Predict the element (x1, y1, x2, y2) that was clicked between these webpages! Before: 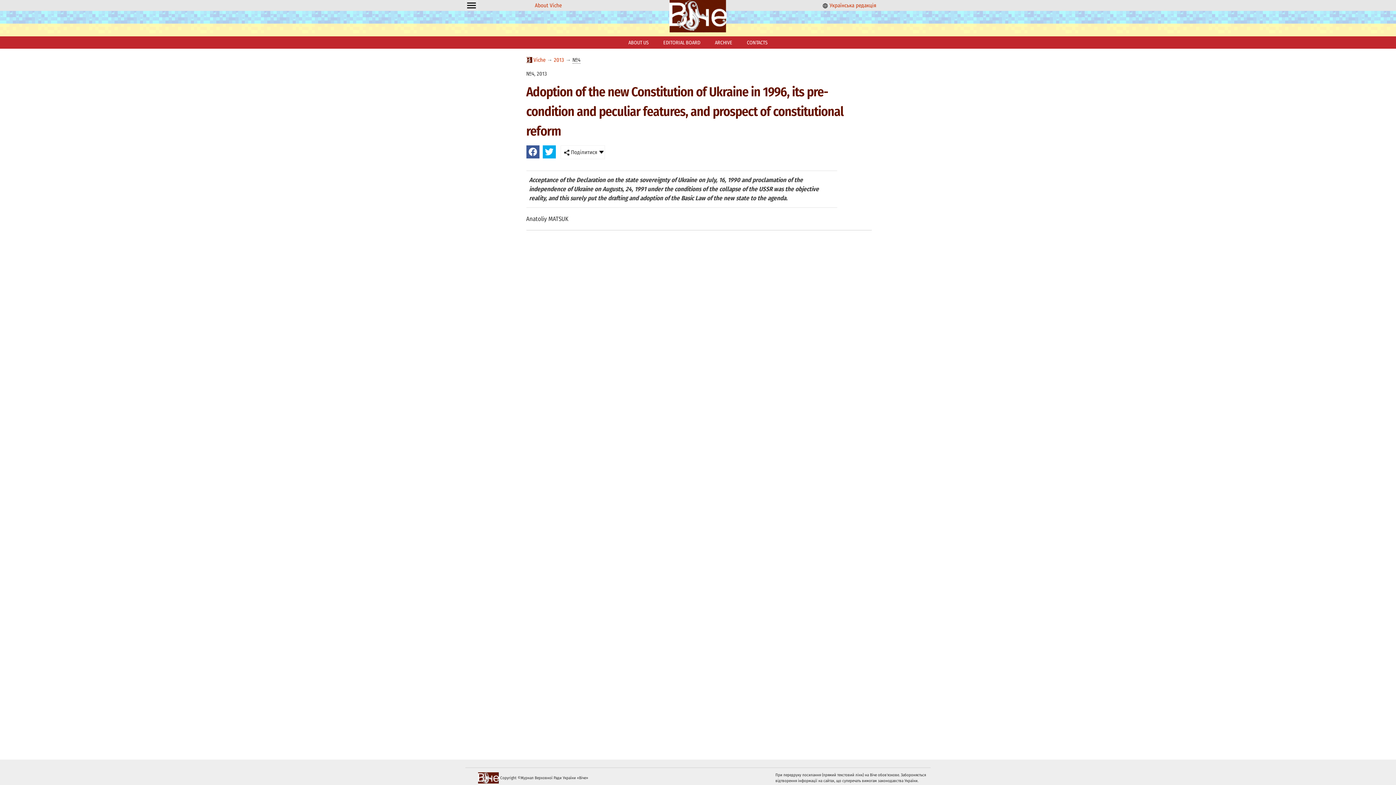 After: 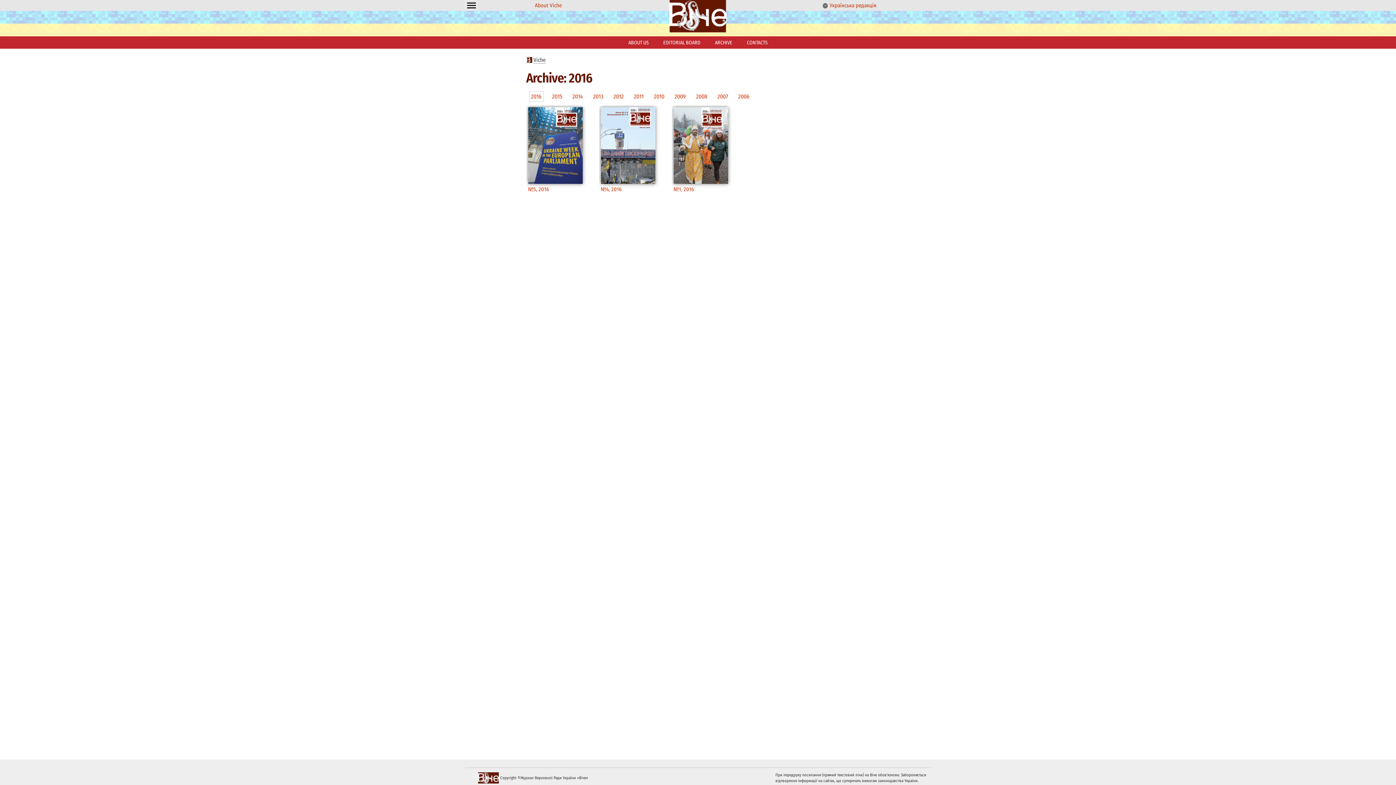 Action: label: ARCHIVE bbox: (712, 38, 735, 47)